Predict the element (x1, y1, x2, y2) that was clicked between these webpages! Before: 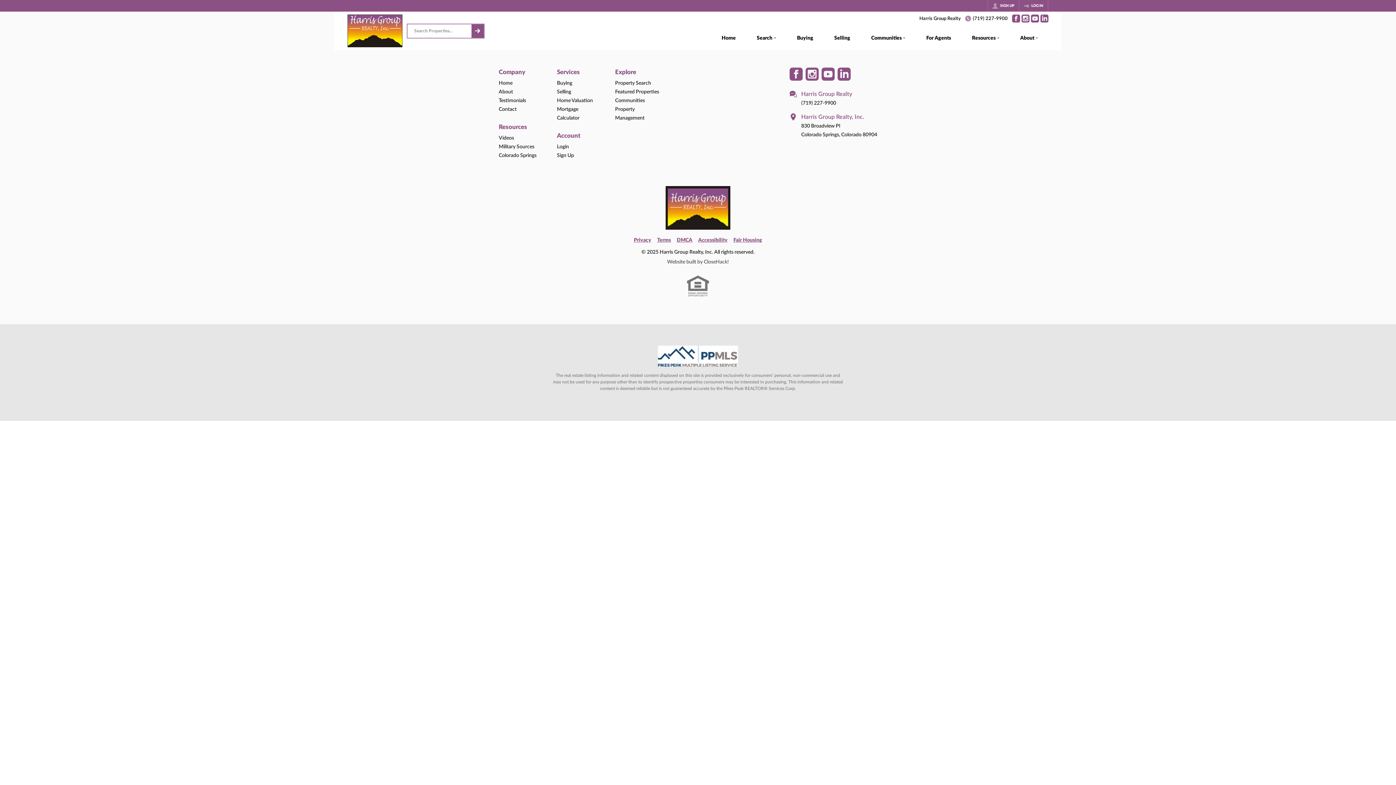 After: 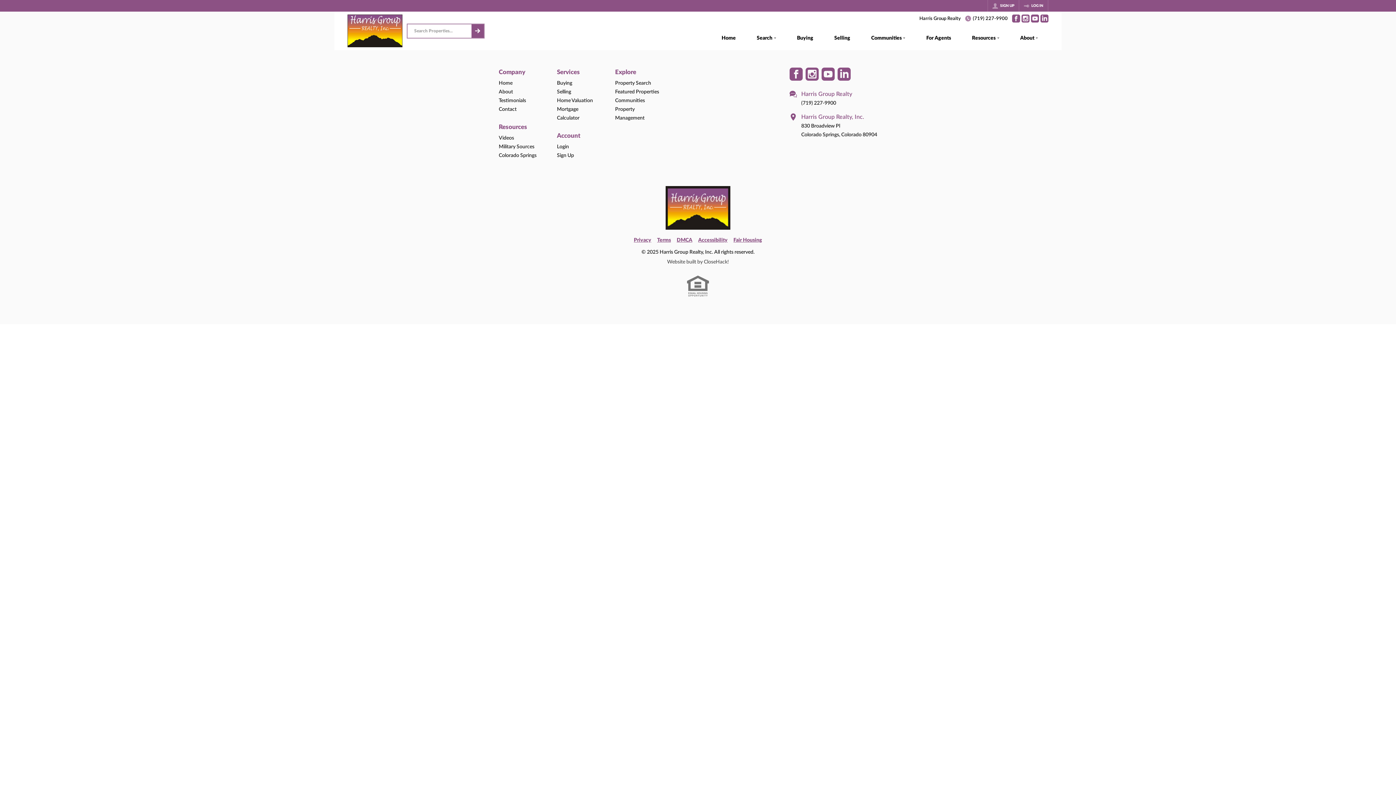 Action: bbox: (824, 27, 860, 50) label: Selling